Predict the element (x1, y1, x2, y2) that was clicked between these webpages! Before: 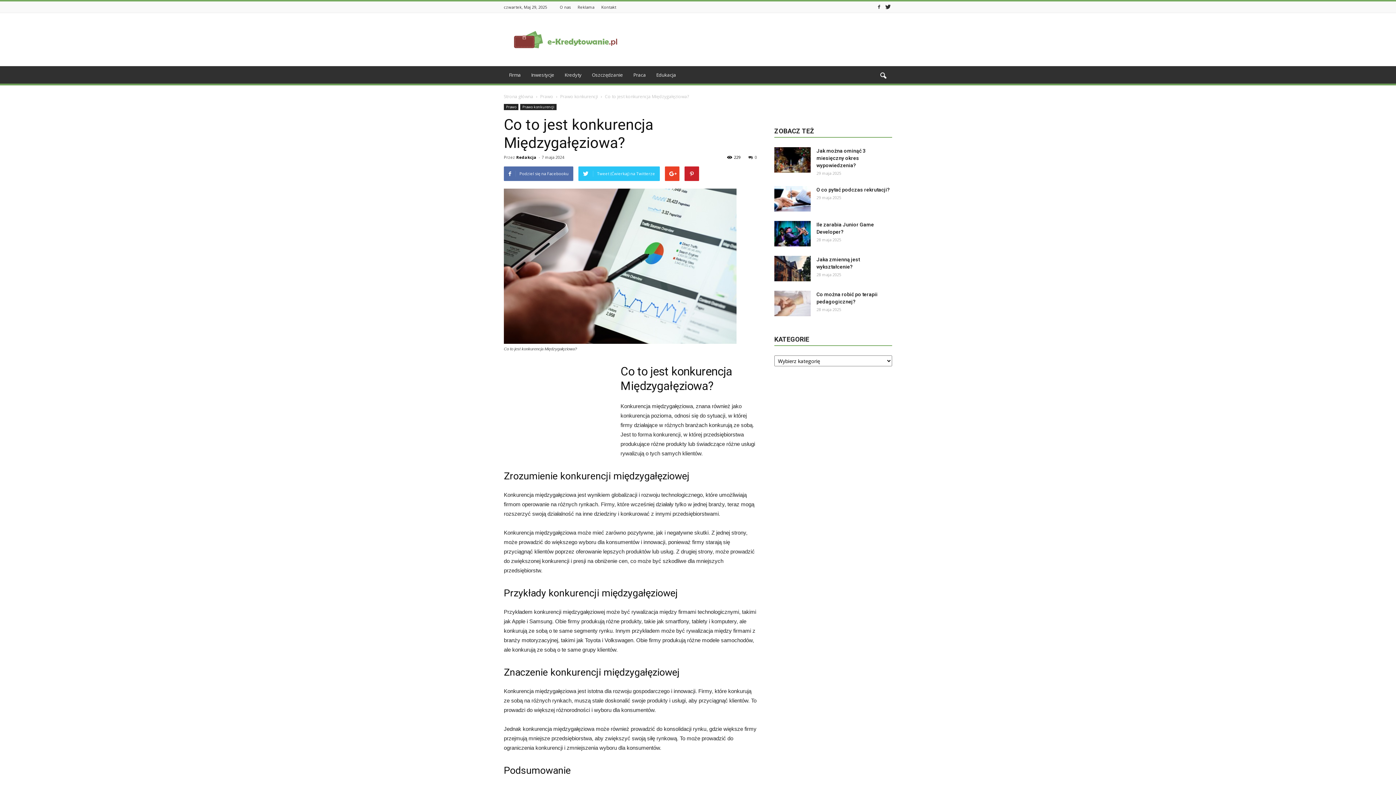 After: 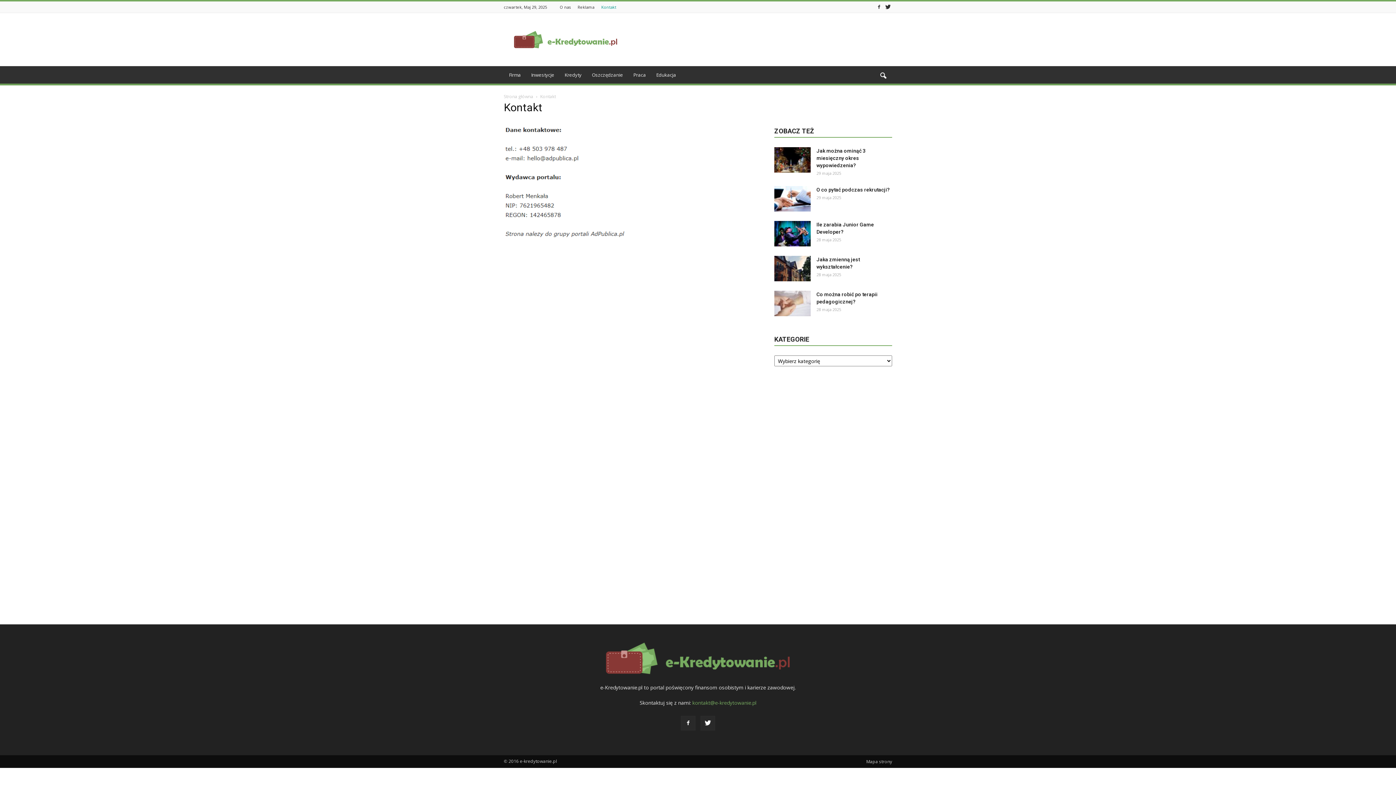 Action: bbox: (601, 4, 616, 9) label: Kontakt